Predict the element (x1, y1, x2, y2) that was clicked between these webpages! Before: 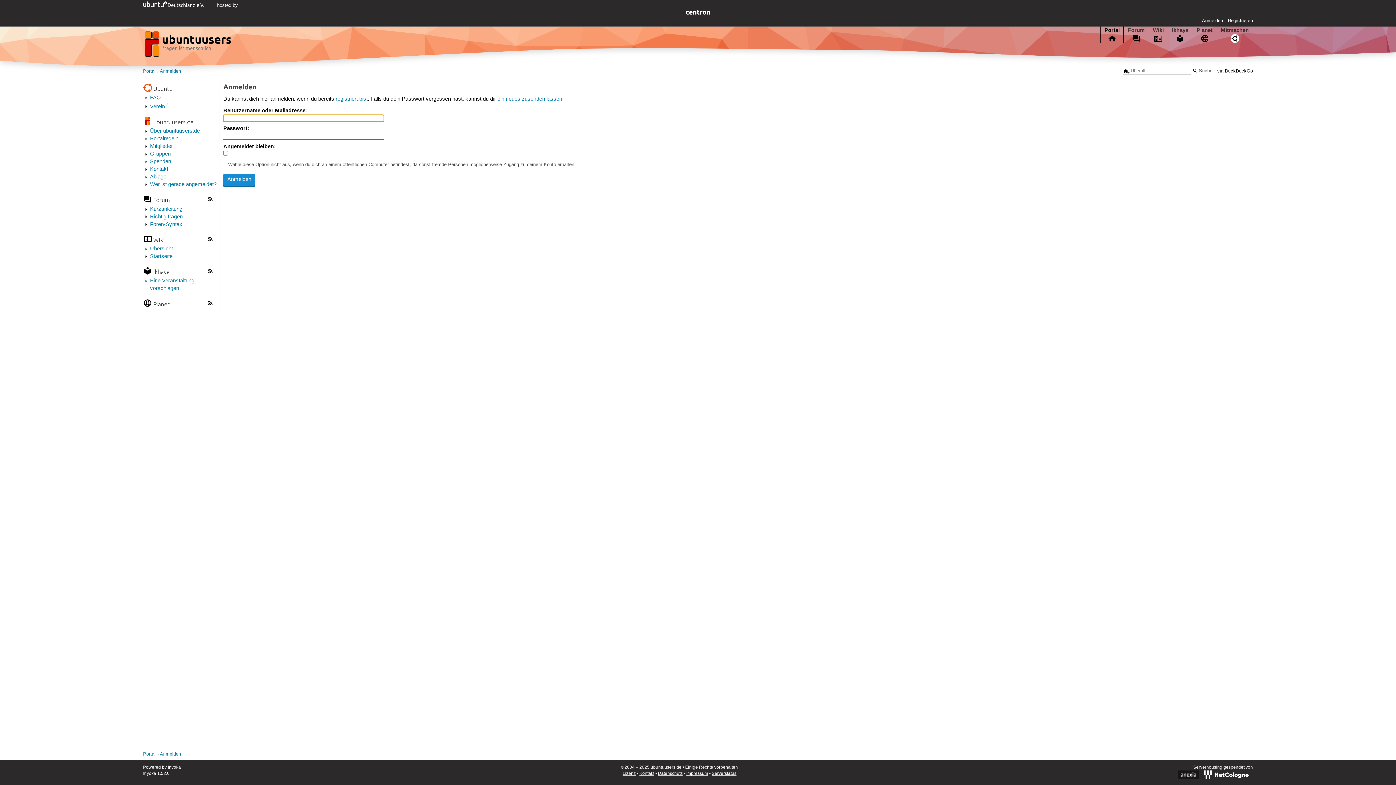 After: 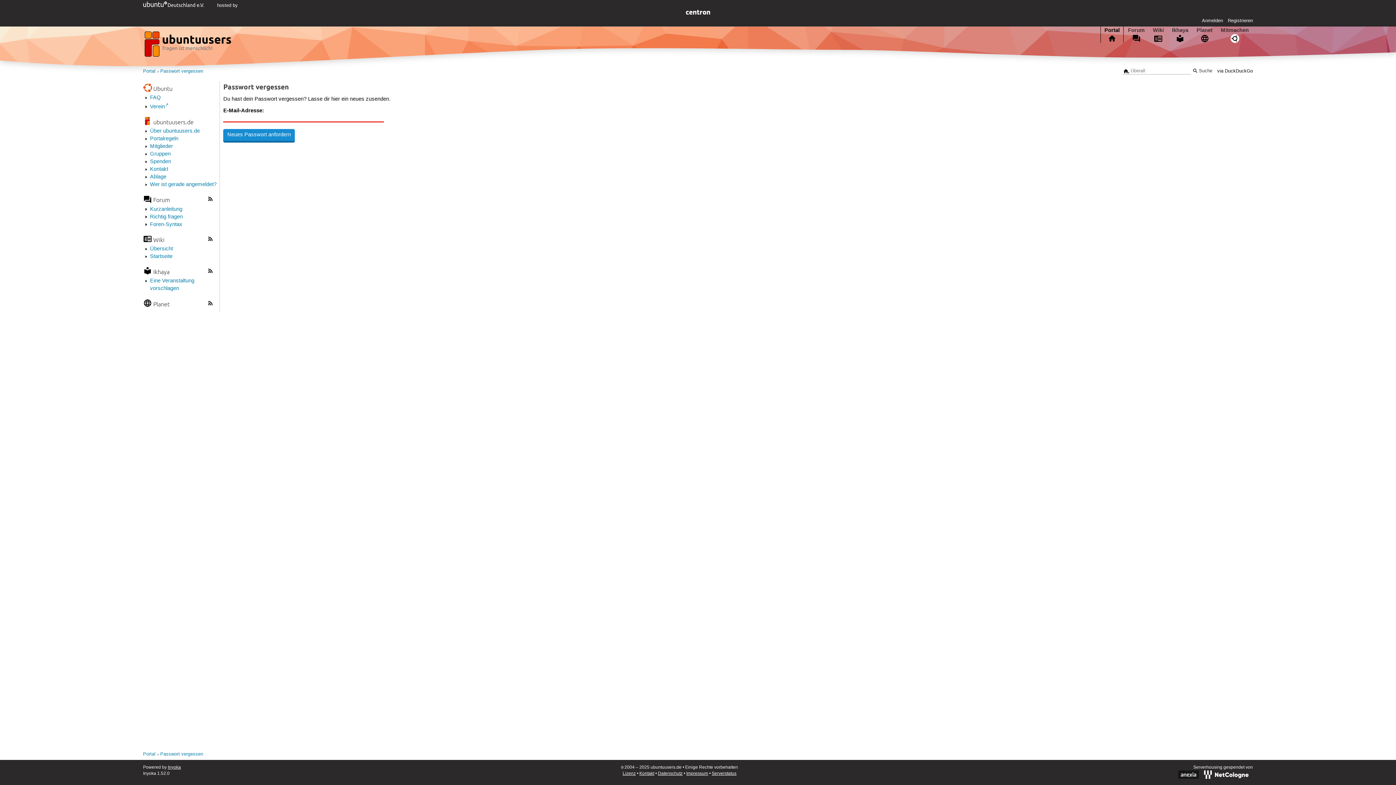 Action: bbox: (497, 95, 562, 102) label: ein neues zusenden lassen